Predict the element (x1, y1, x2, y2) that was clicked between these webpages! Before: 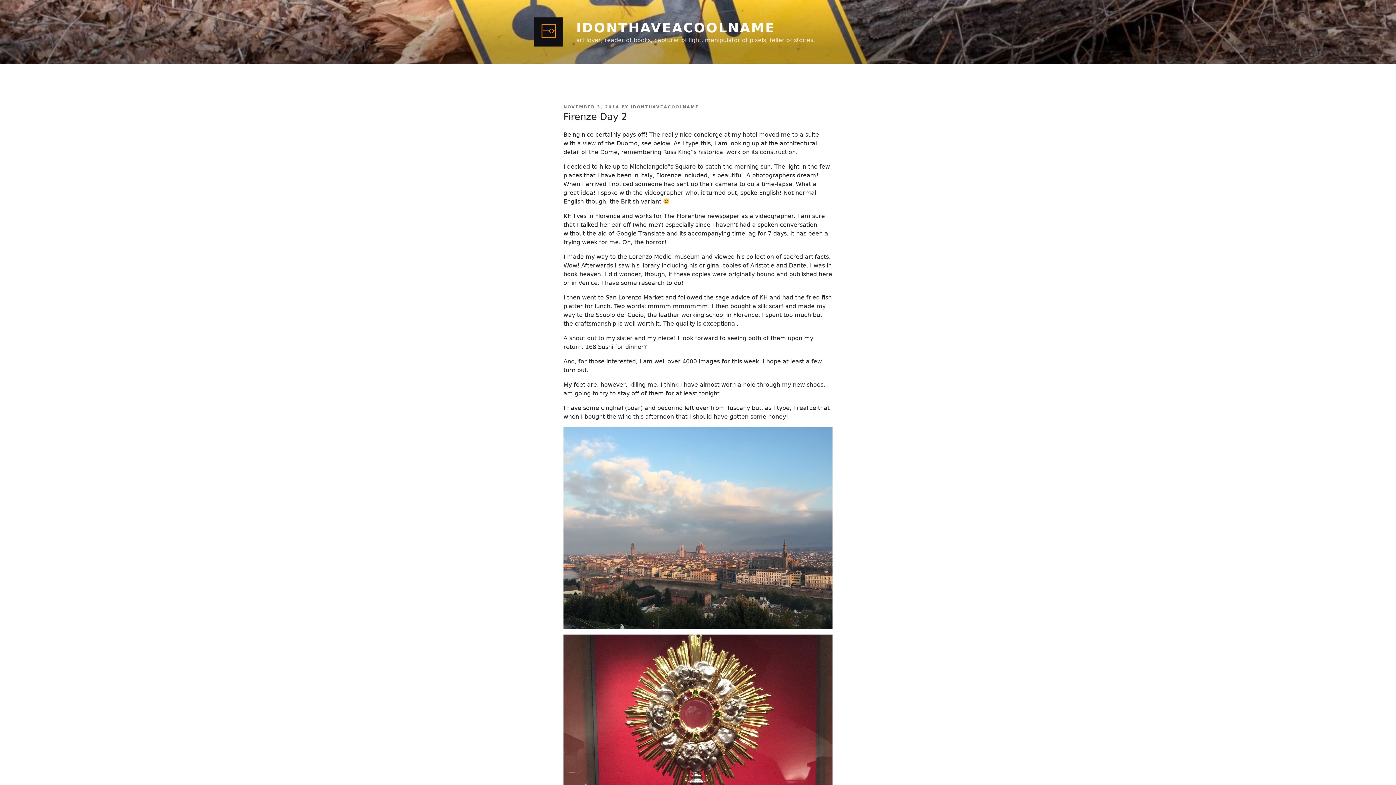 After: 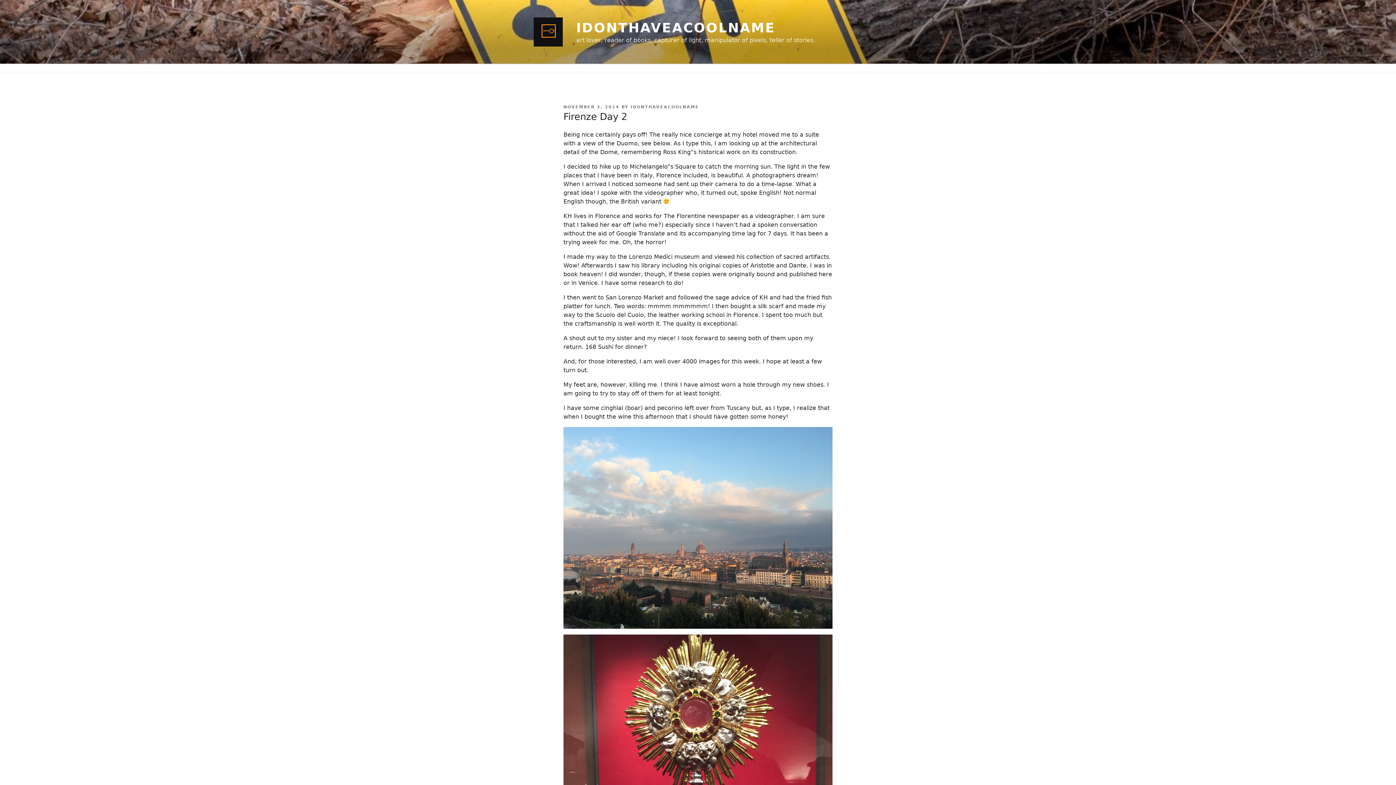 Action: bbox: (563, 104, 619, 109) label: NOVEMBER 3, 2014